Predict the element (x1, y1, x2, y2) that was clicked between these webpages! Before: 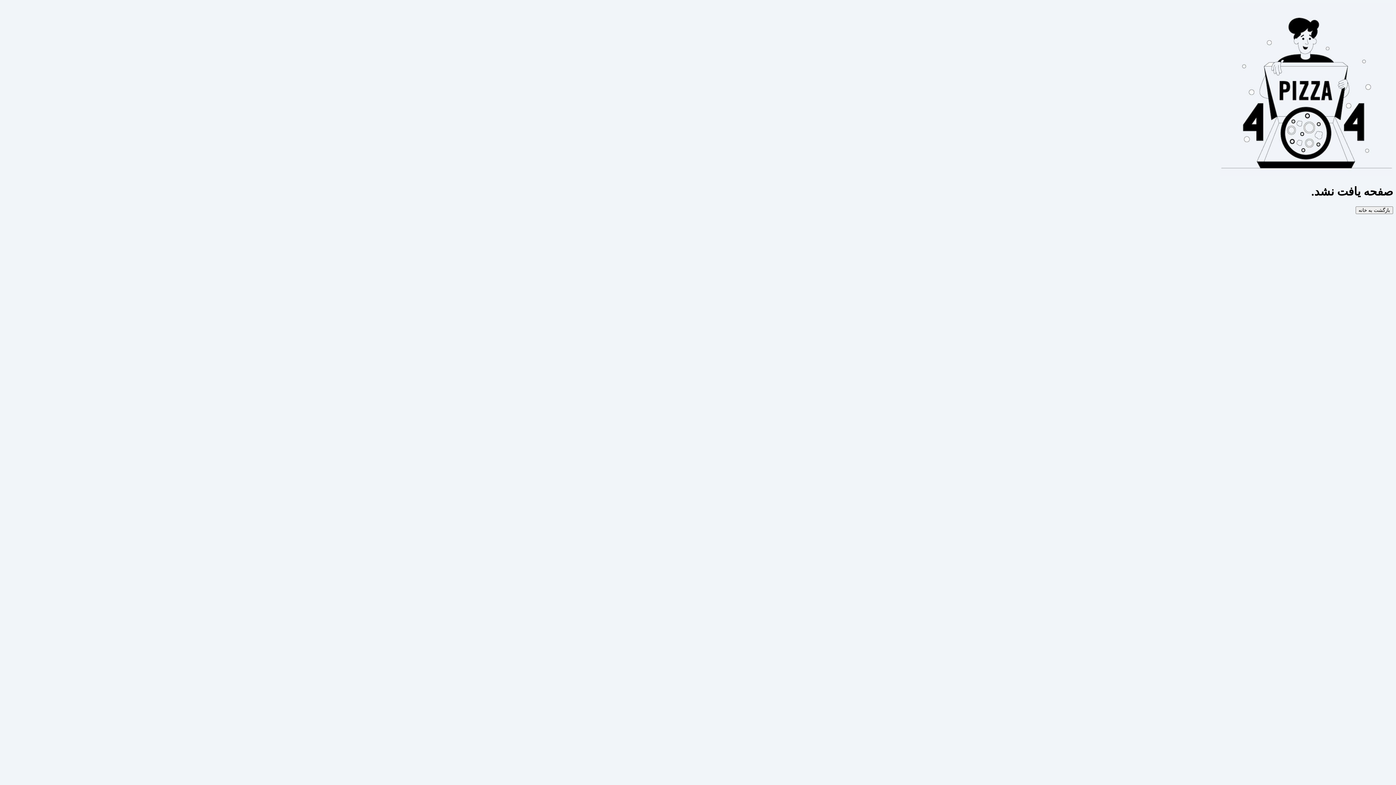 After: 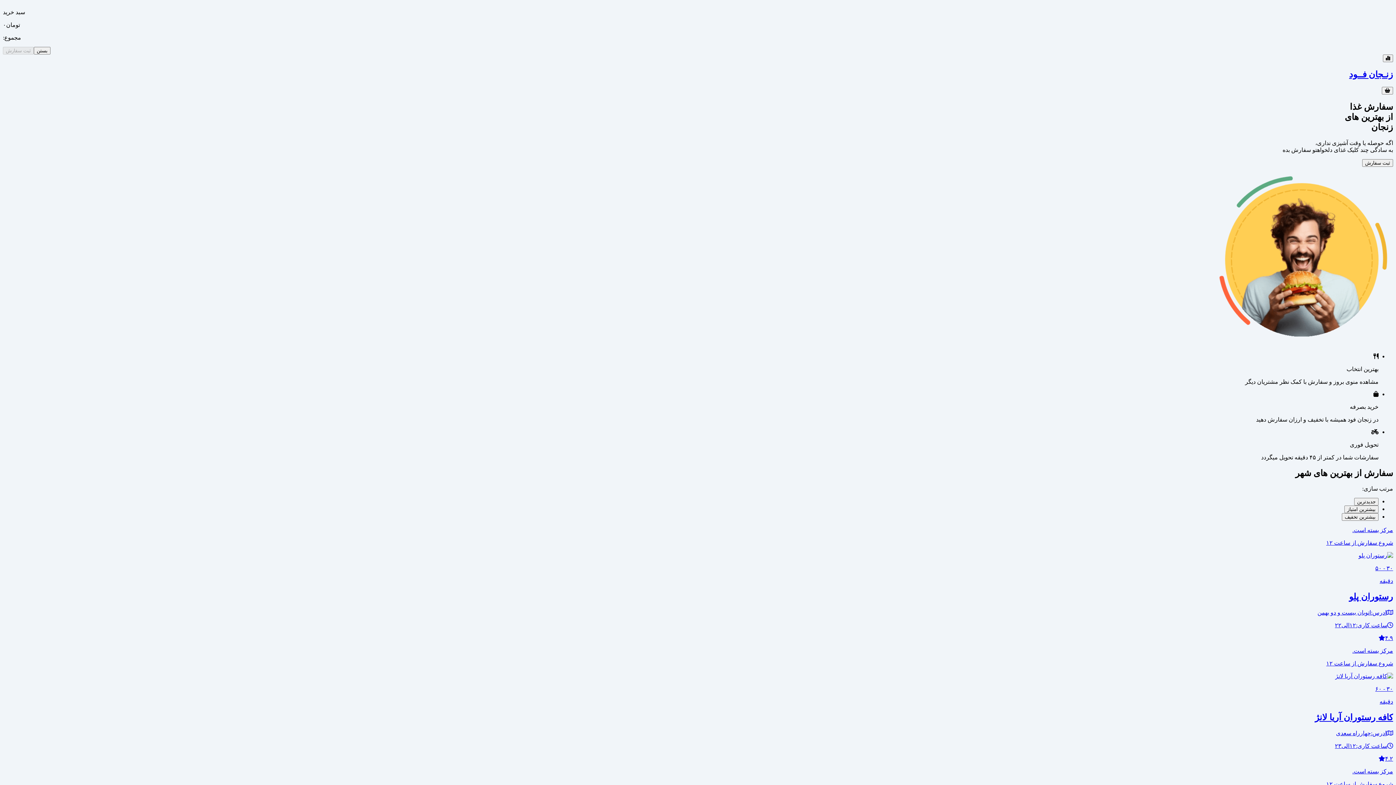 Action: bbox: (1356, 206, 1393, 214) label: بازگشت به خانه